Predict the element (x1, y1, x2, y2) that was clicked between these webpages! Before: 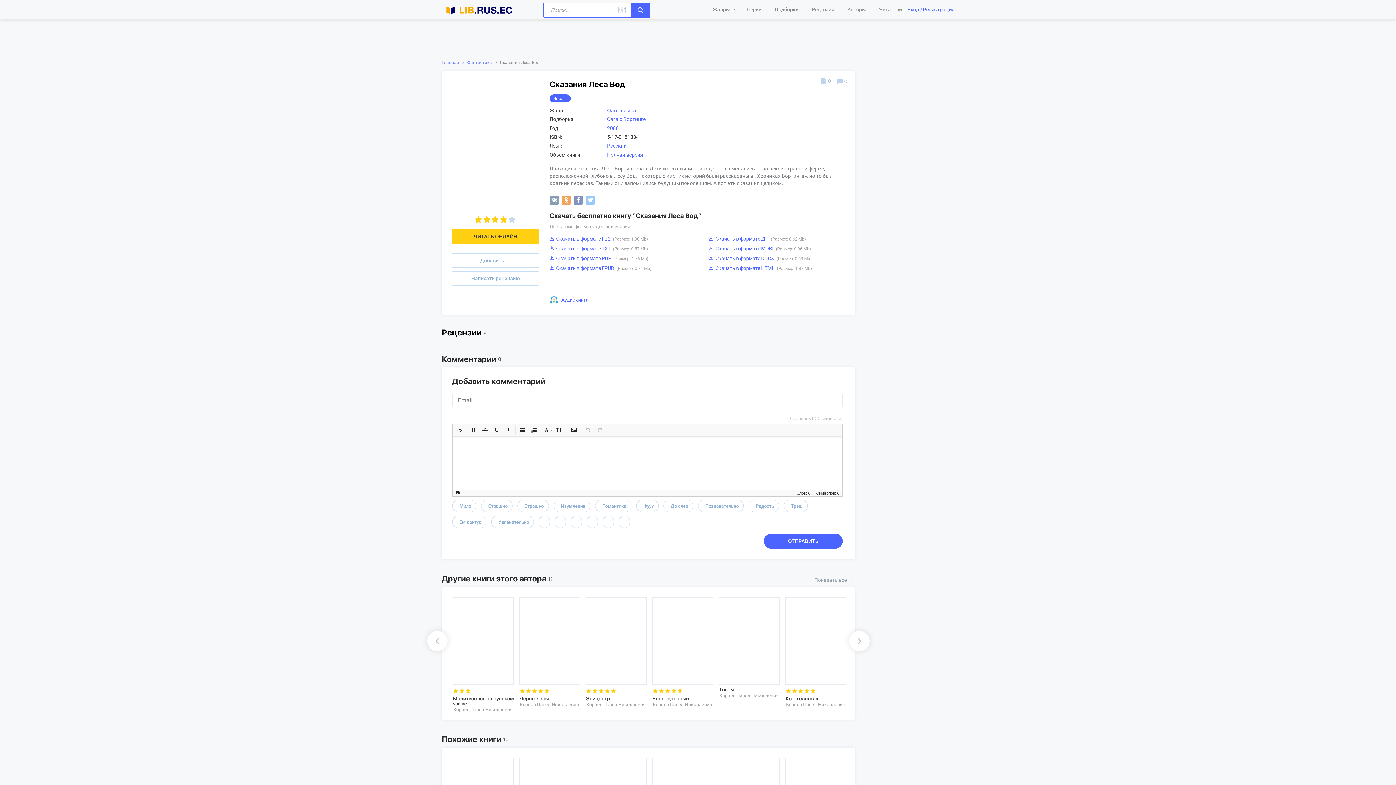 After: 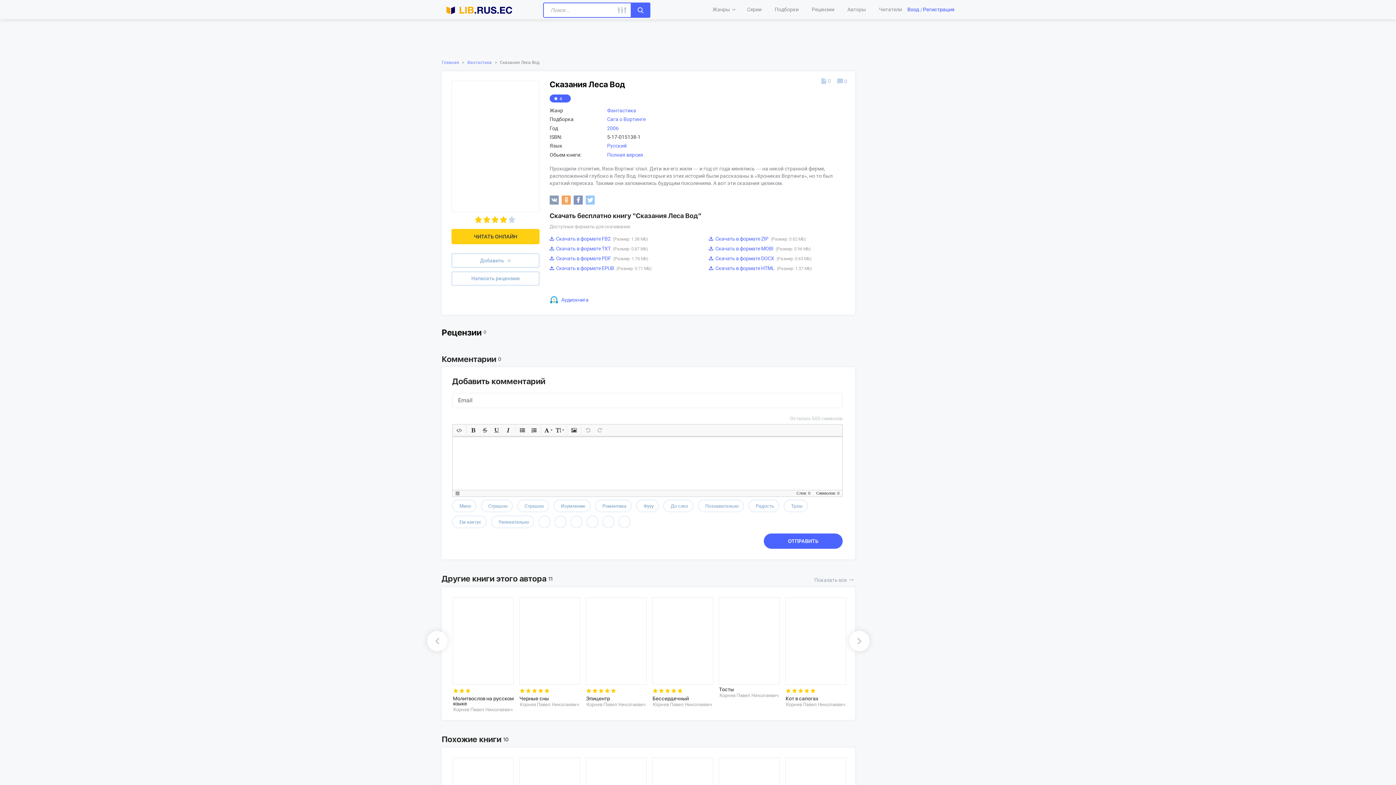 Action: bbox: (592, 688, 597, 693)